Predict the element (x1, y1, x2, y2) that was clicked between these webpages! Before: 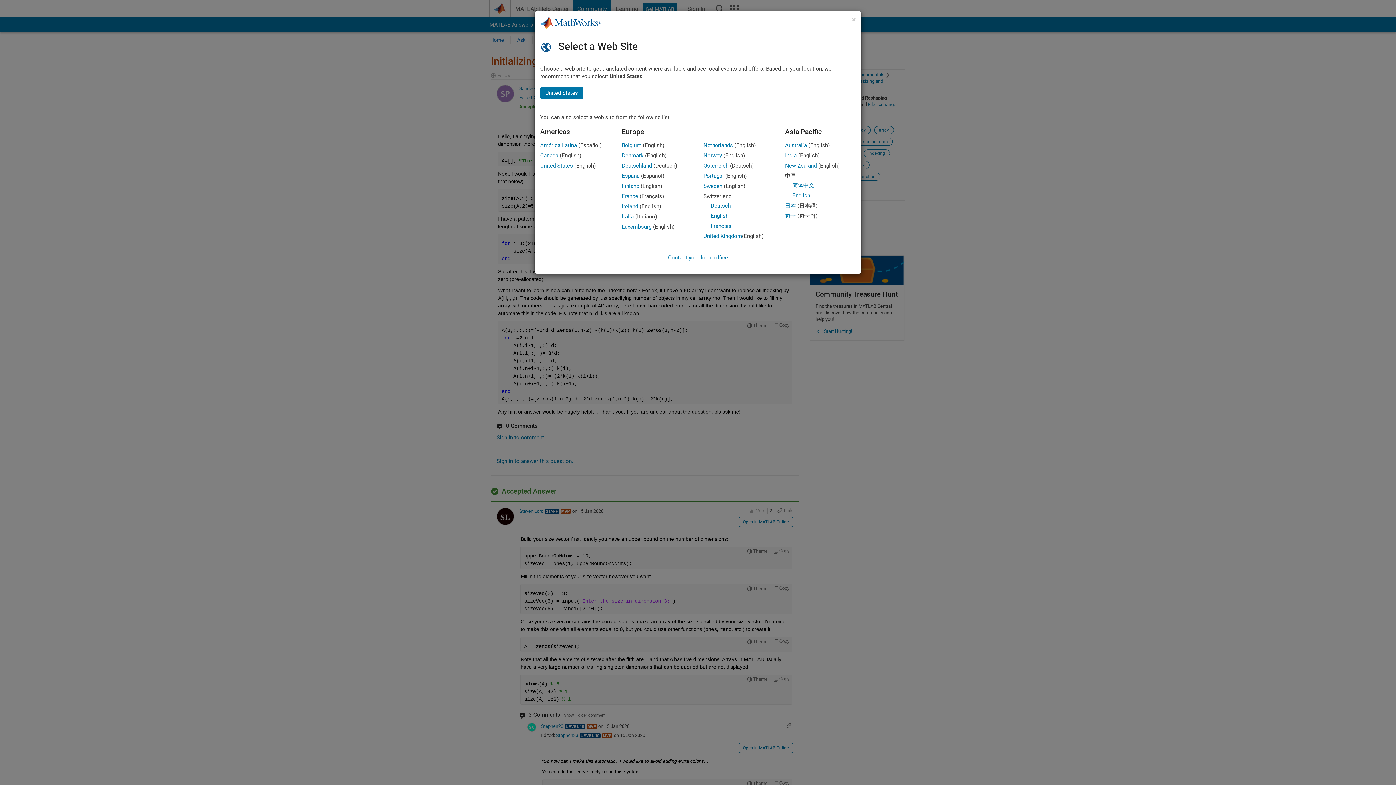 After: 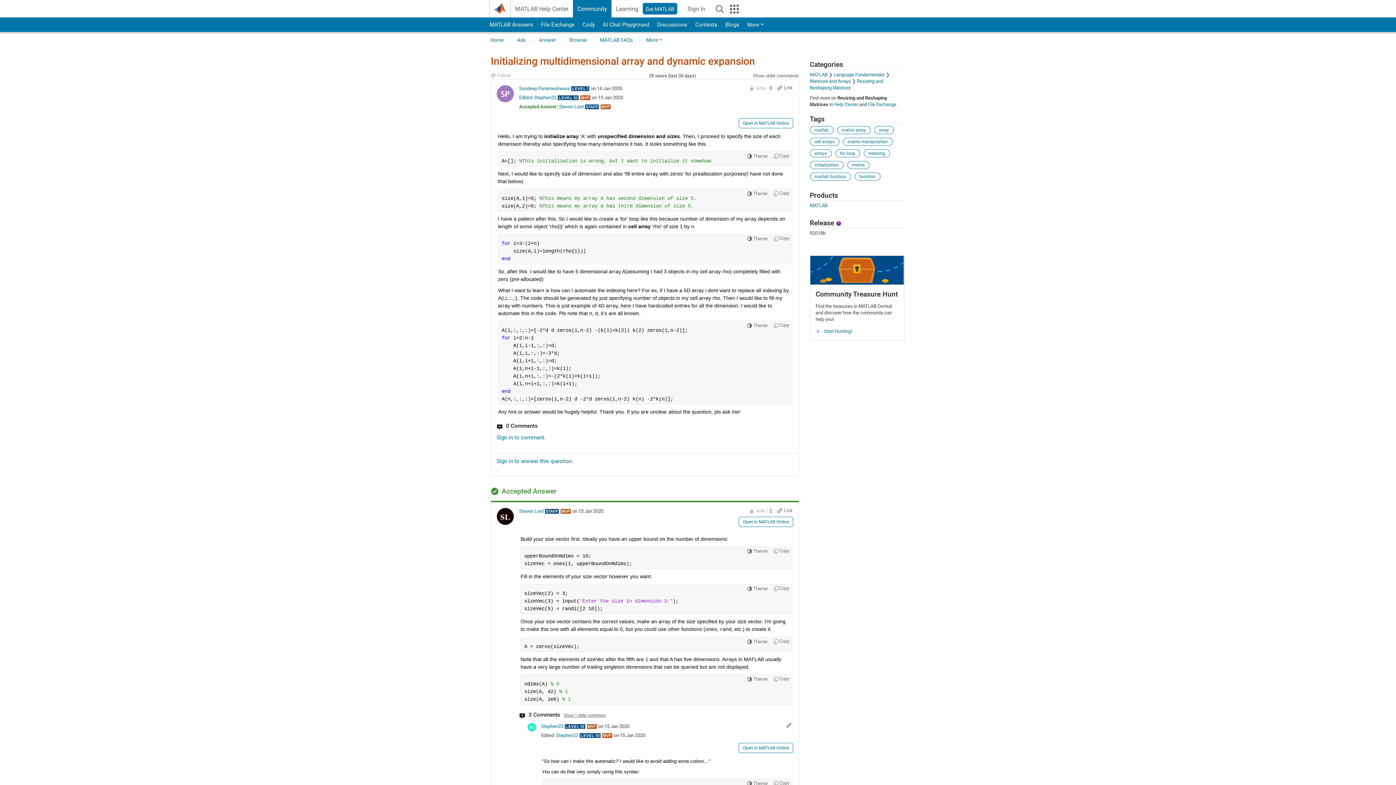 Action: label: United States bbox: (540, 162, 573, 169)